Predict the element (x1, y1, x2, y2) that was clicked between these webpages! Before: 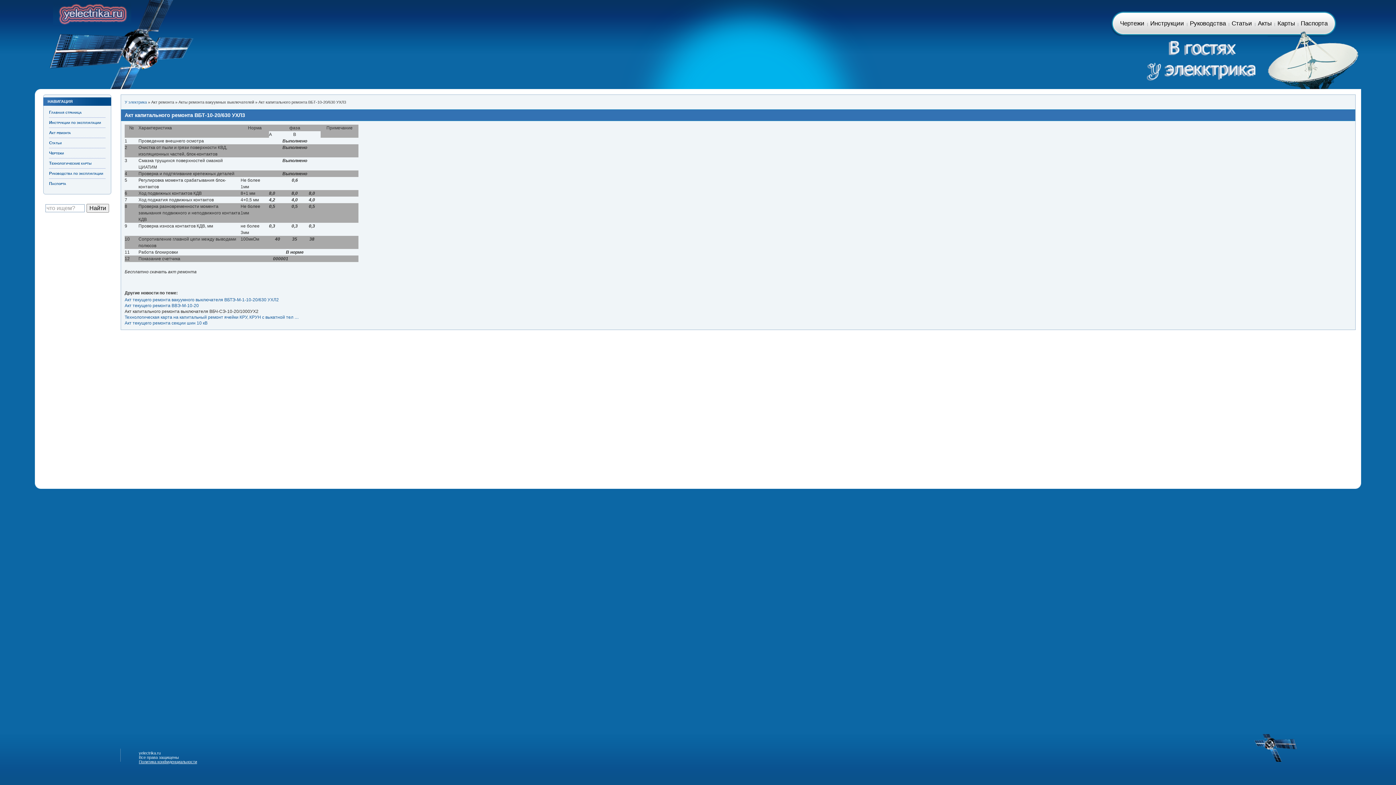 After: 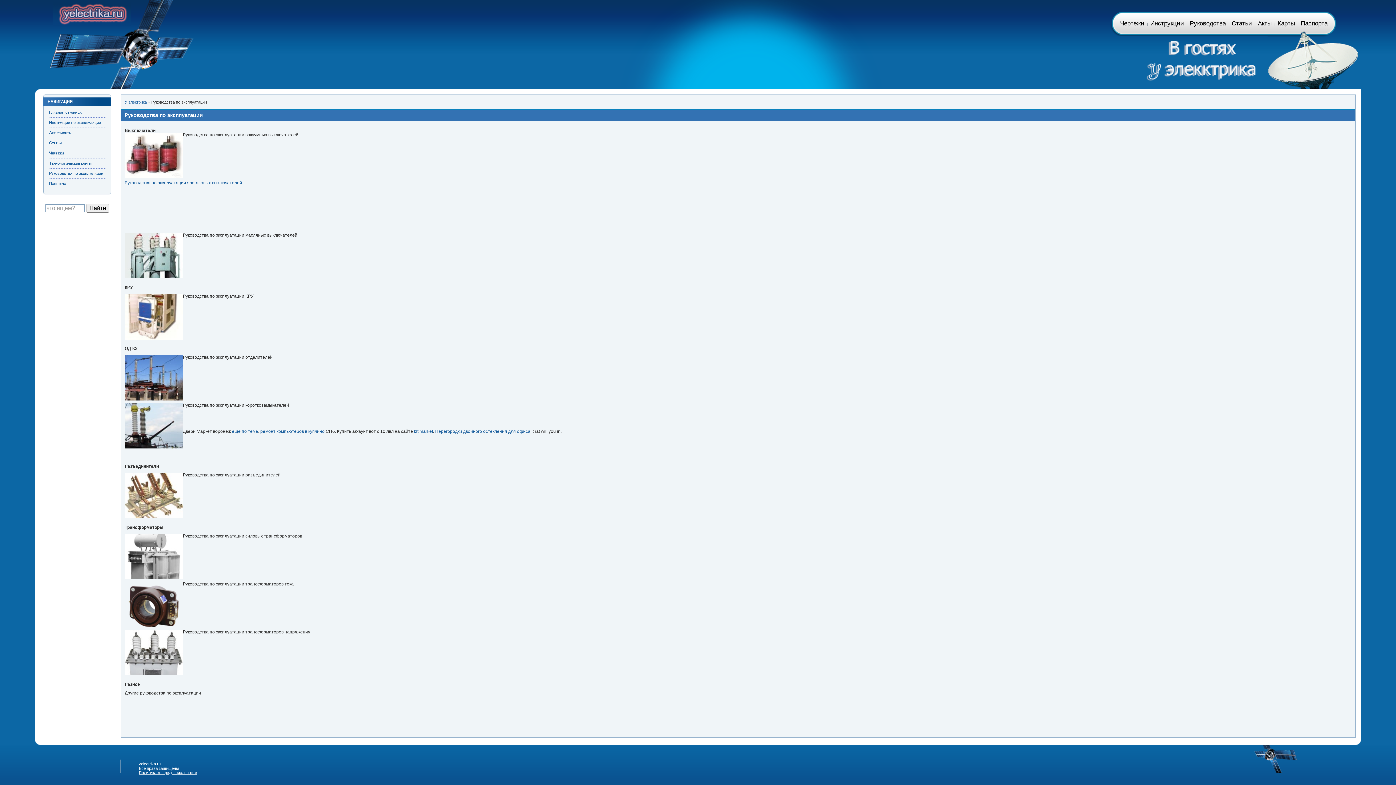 Action: bbox: (1187, 20, 1229, 26) label: Руководства